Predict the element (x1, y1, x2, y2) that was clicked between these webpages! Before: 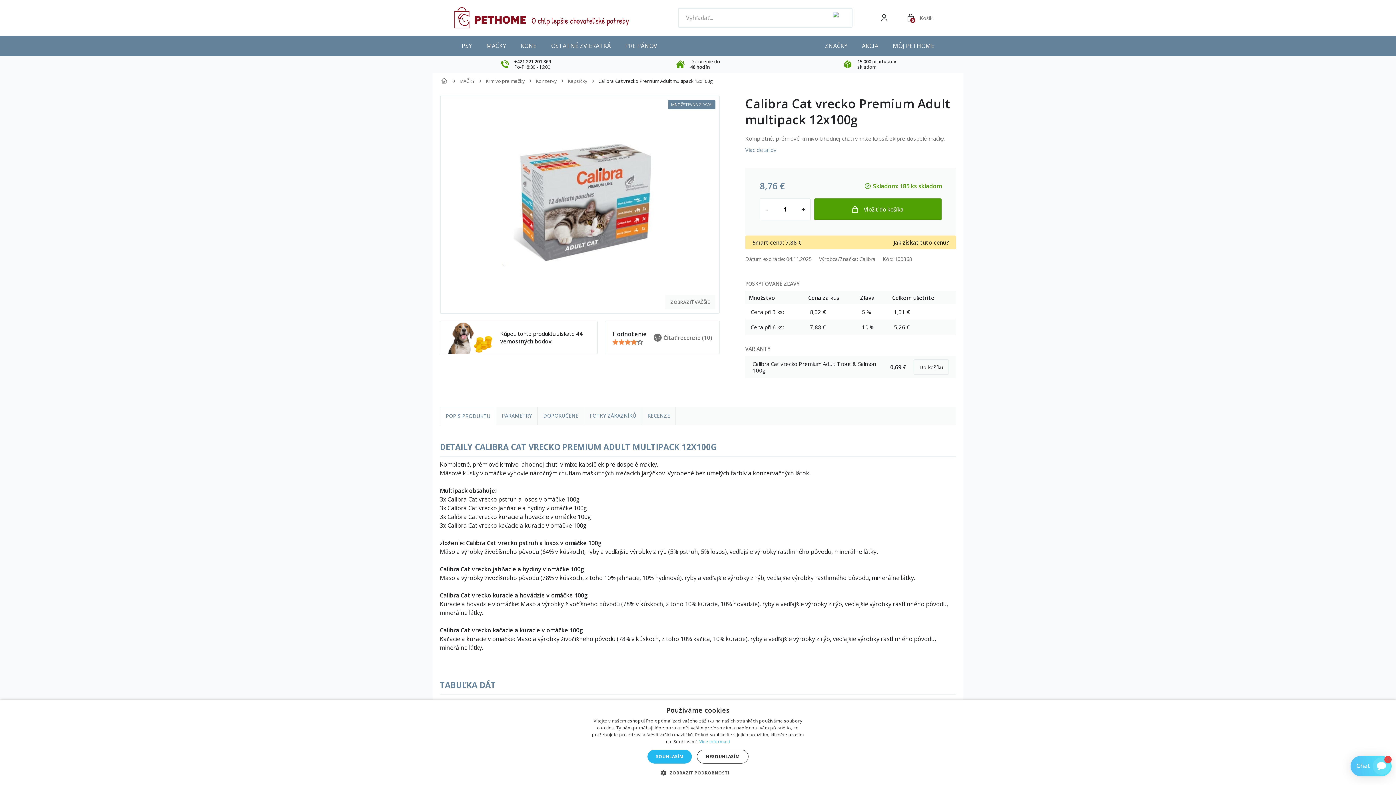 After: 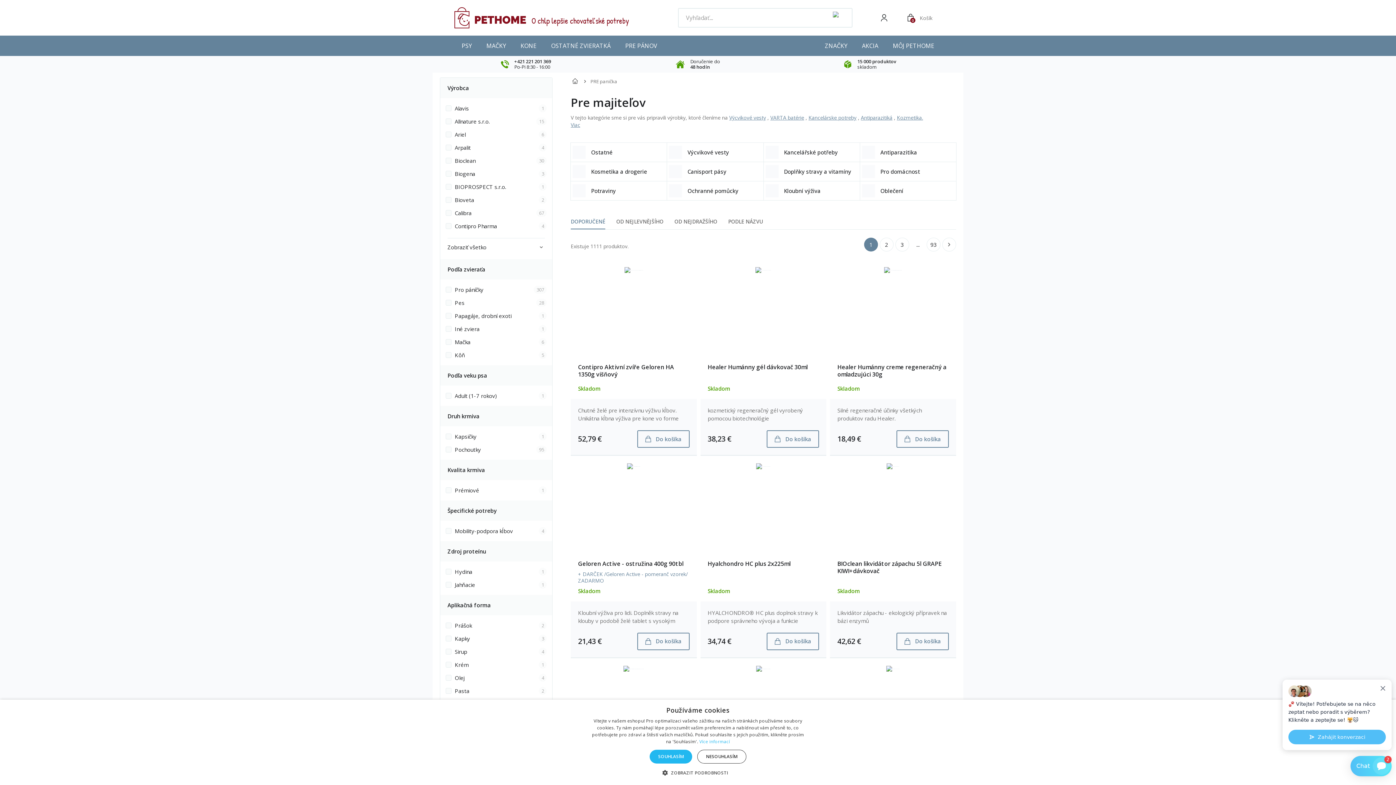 Action: label: PRE PÁNOV bbox: (618, 35, 664, 56)